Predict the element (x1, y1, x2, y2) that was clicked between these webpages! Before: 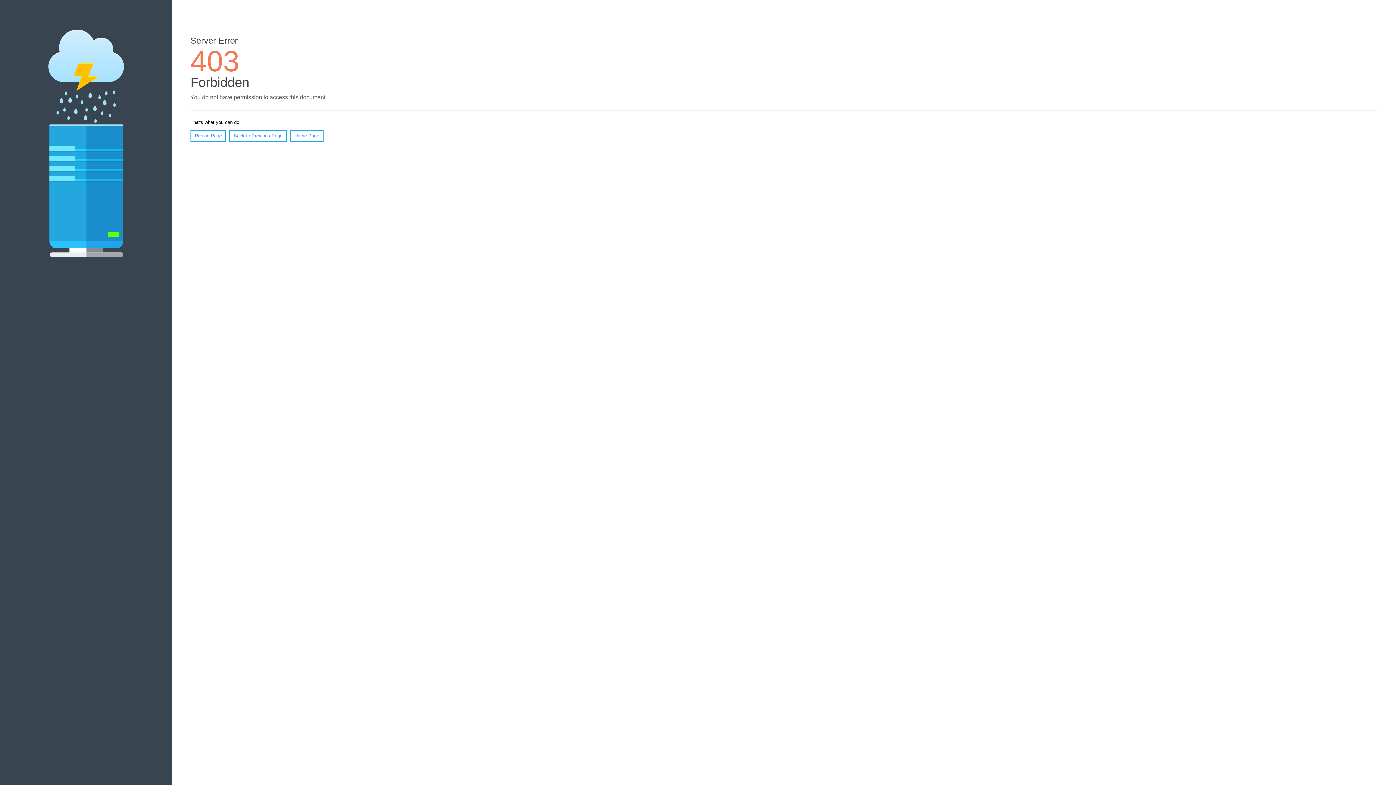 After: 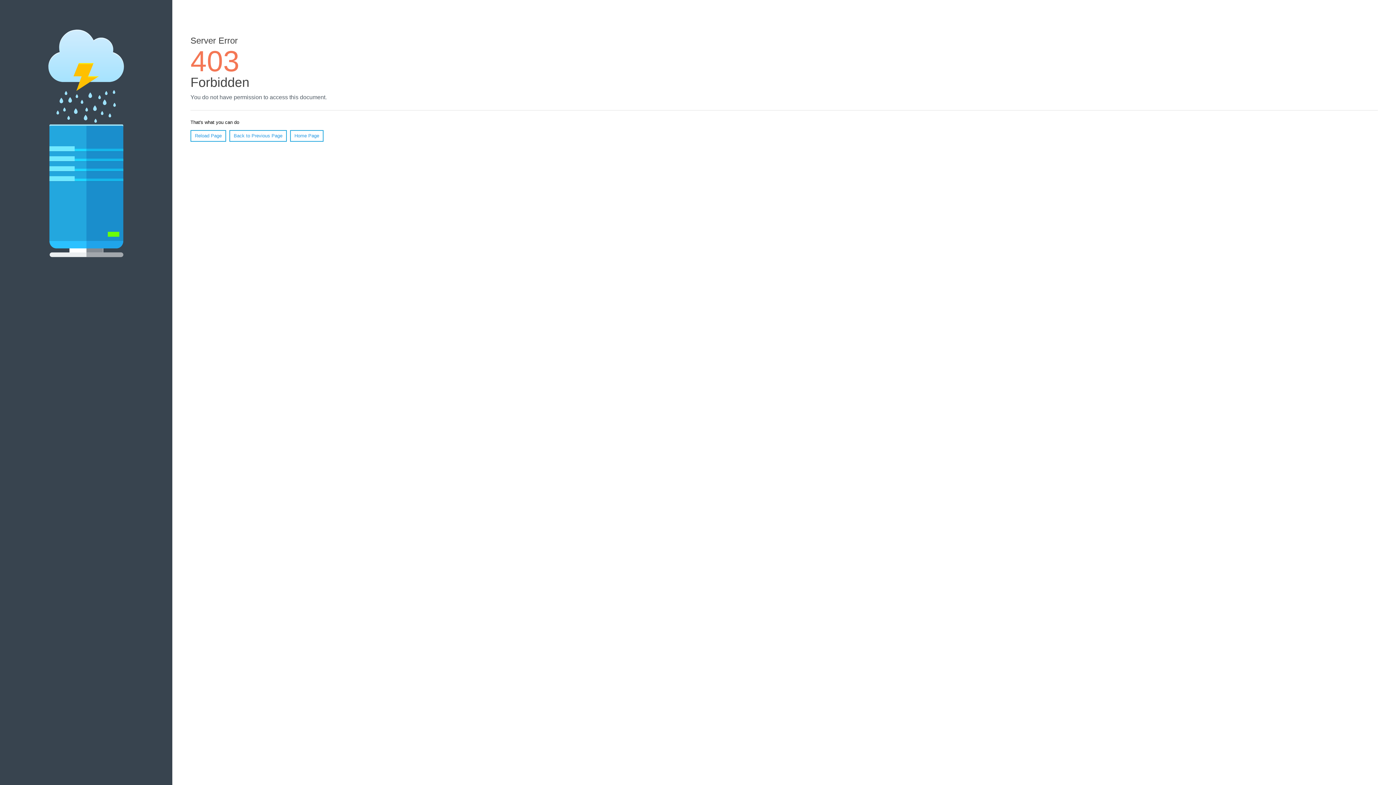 Action: label: Reload Page bbox: (190, 130, 226, 141)